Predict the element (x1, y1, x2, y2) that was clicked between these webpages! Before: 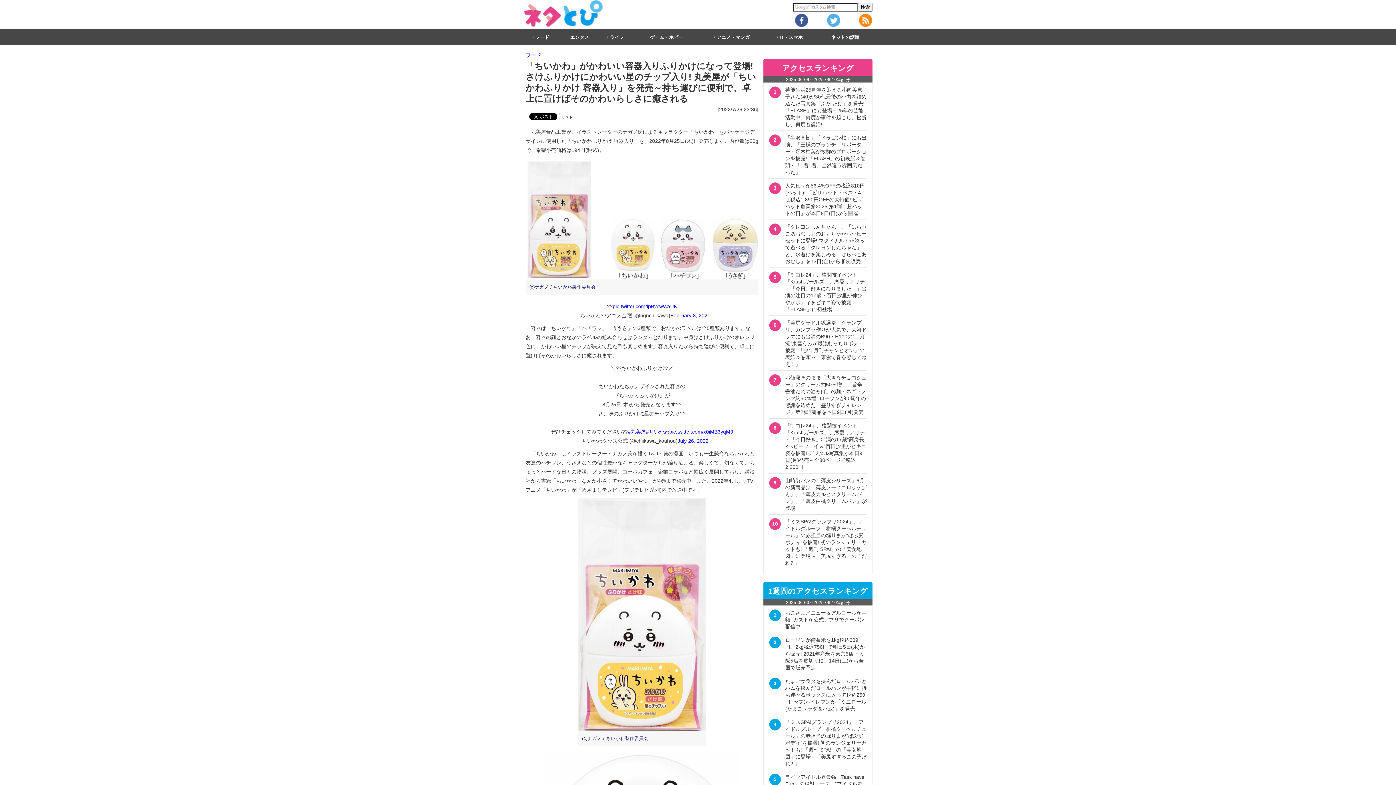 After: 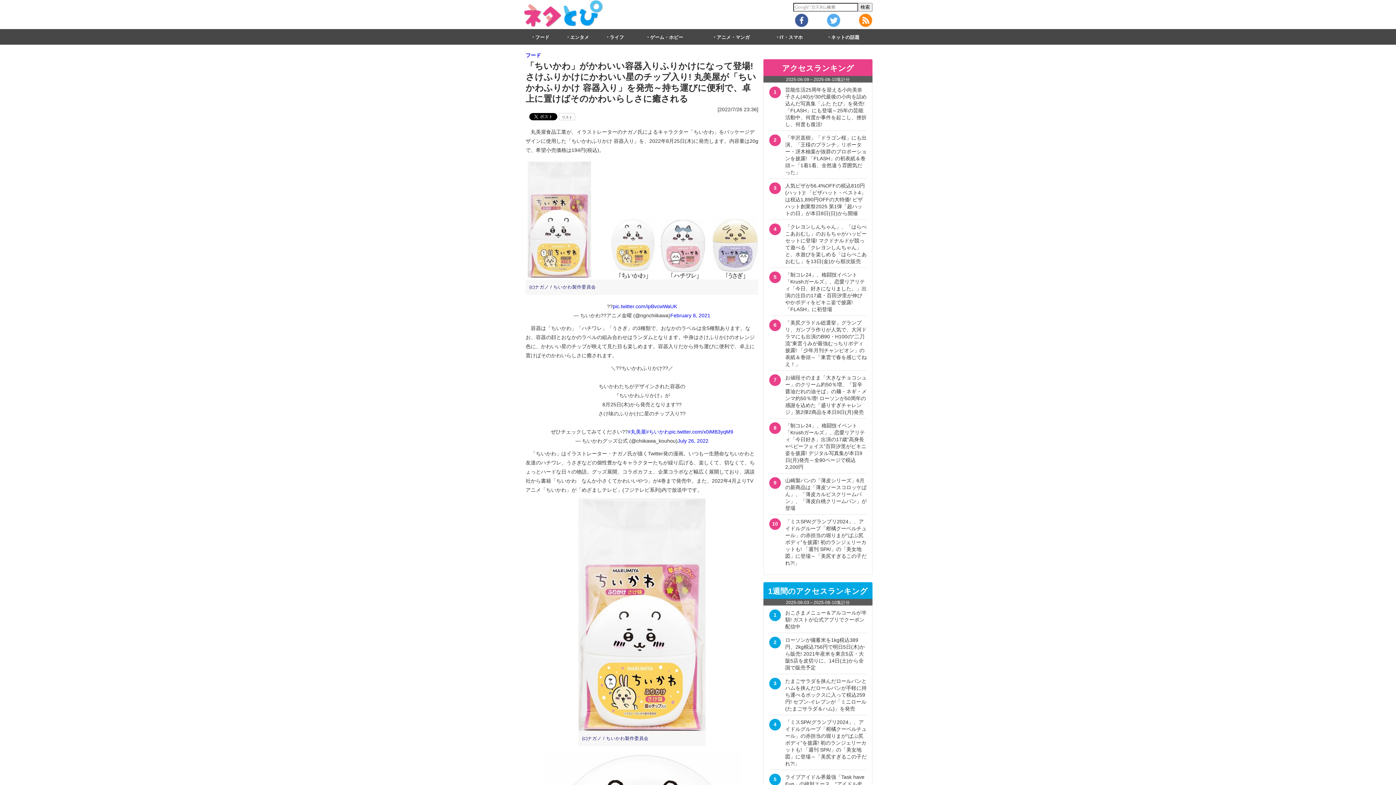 Action: bbox: (785, 610, 866, 629) label: おこさまメニュー＆アルコールが半額! ガストが公式アプリでクーポン配信中